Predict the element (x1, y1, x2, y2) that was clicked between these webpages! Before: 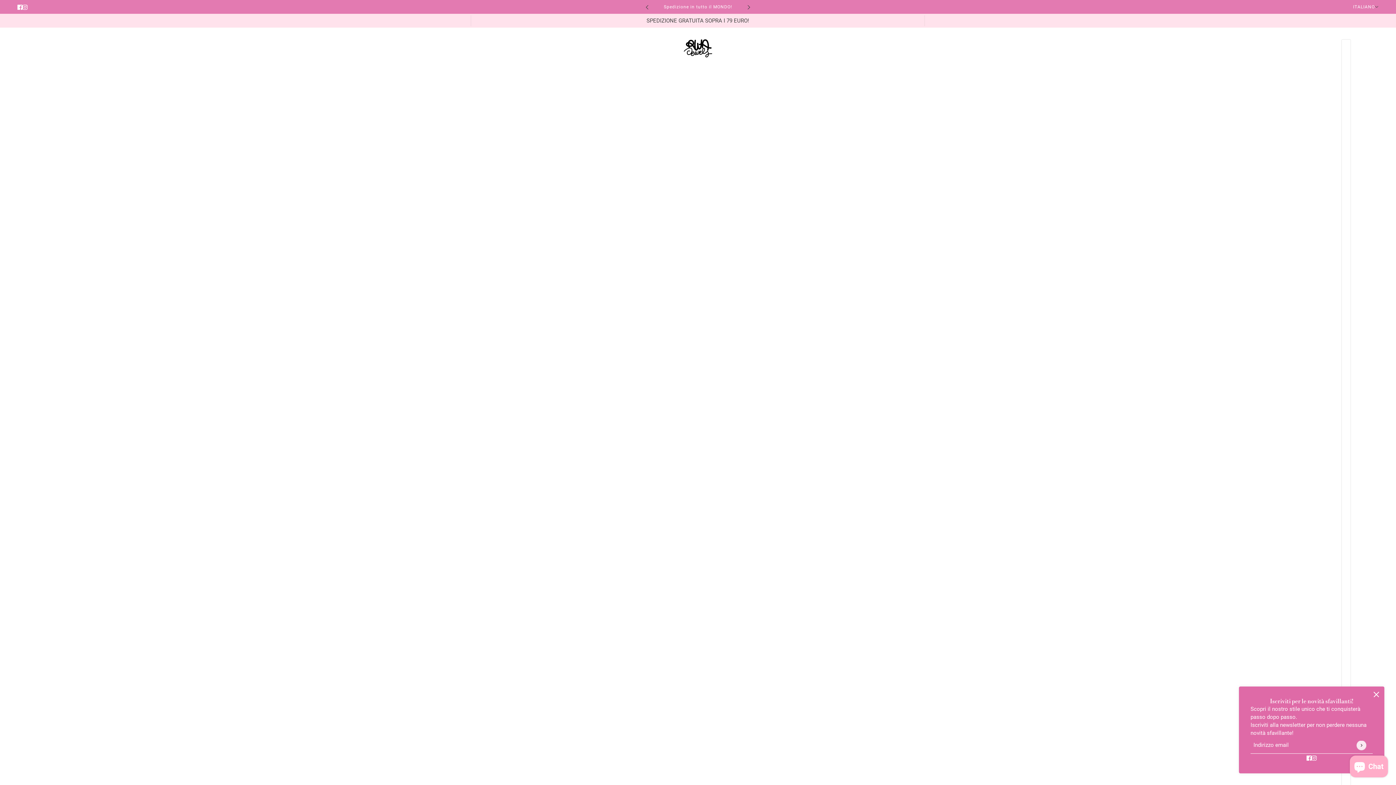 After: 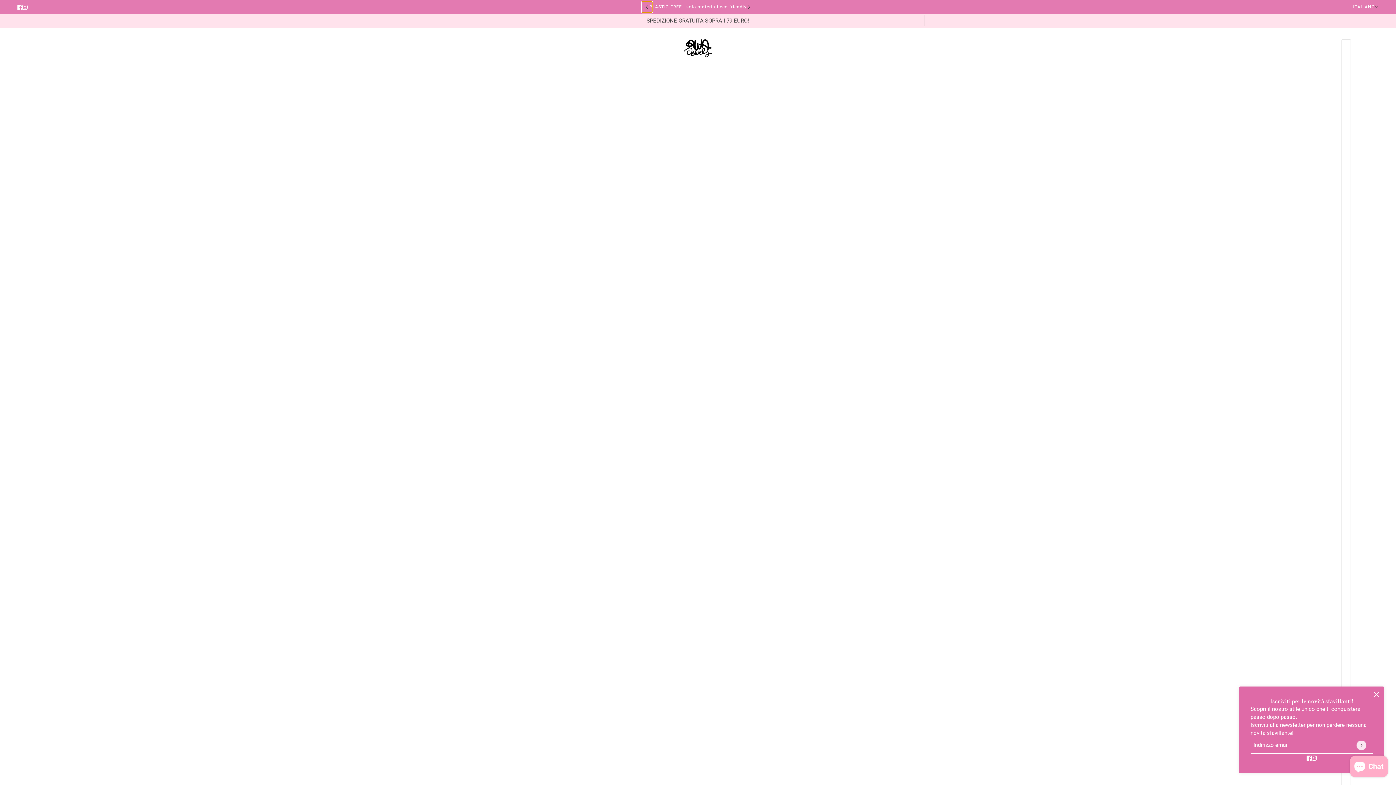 Action: label: Precedente bbox: (642, 1, 652, 12)